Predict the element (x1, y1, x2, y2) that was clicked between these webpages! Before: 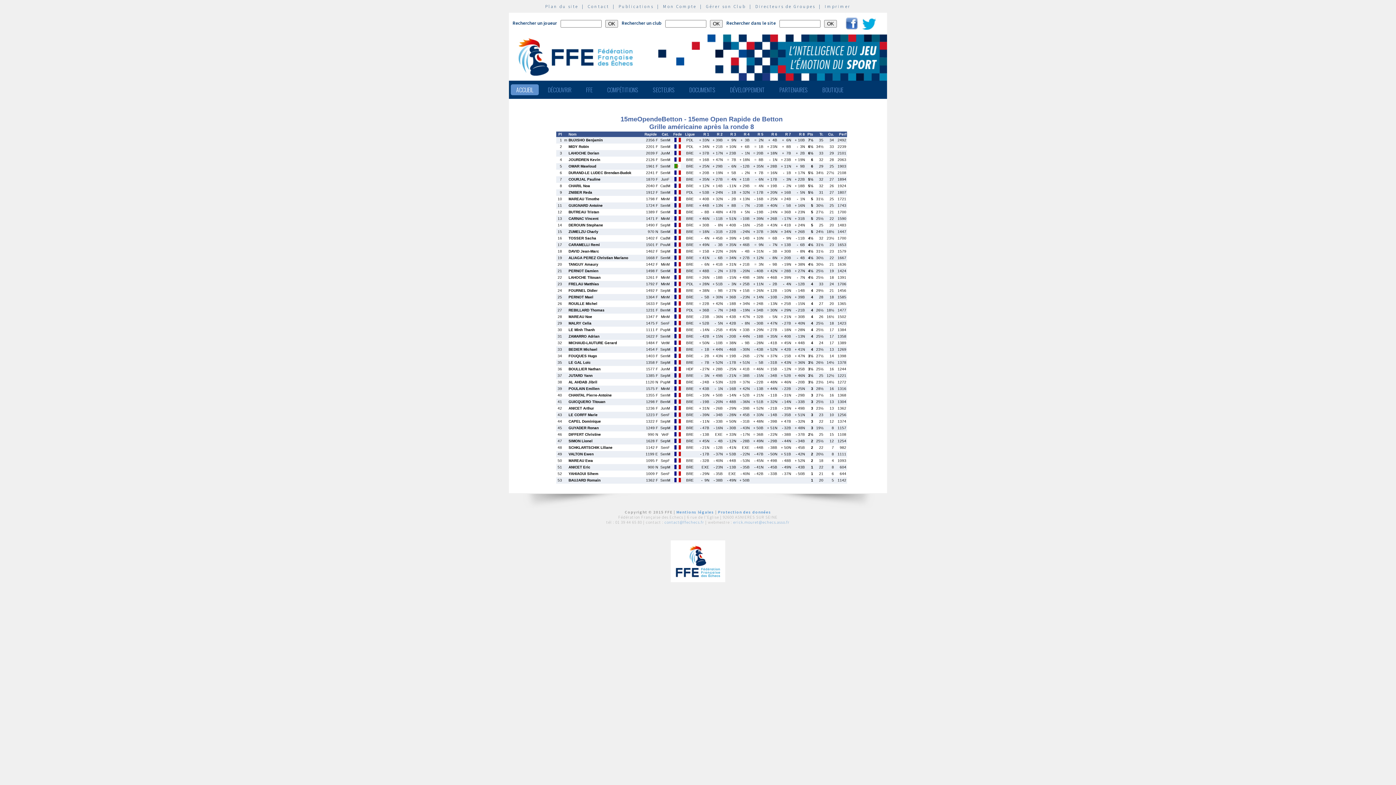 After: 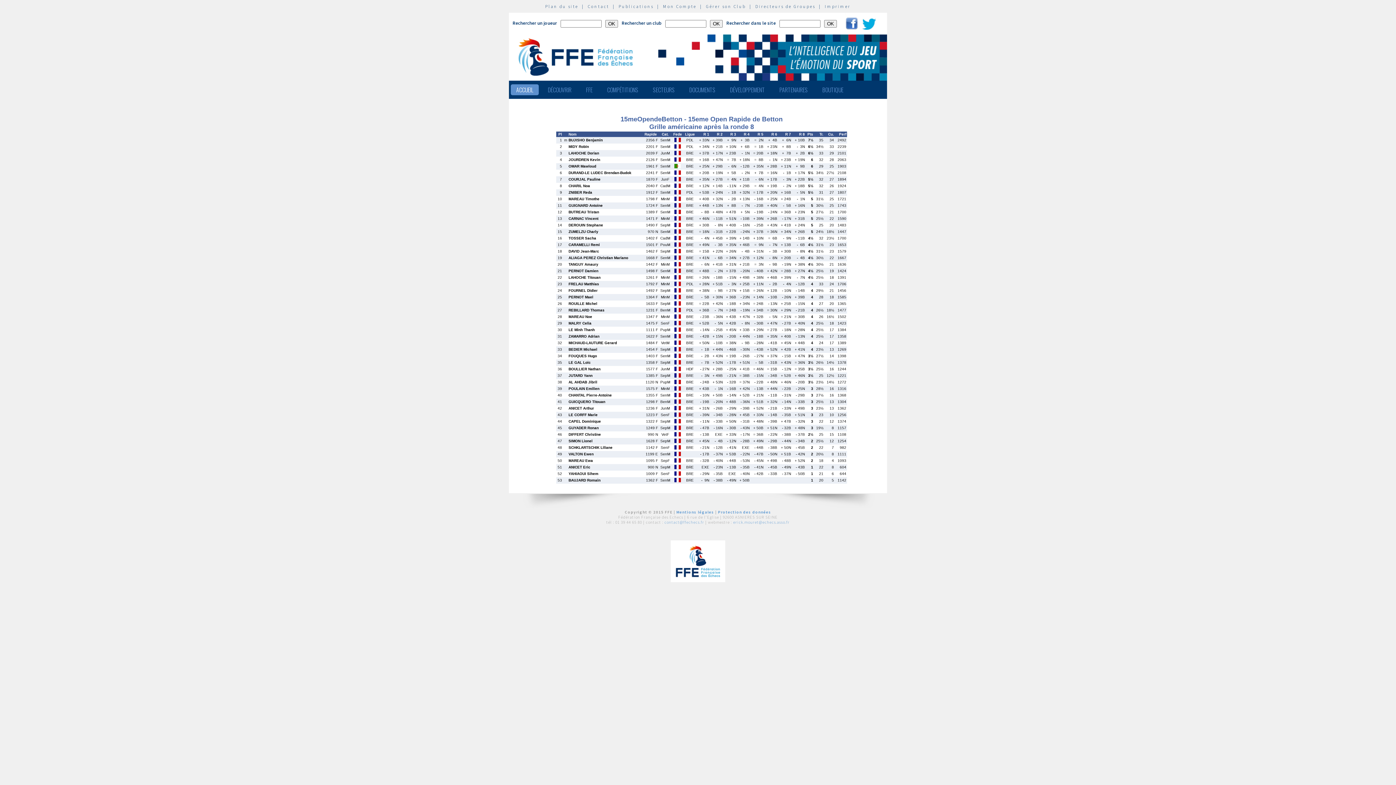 Action: bbox: (862, 24, 876, 30)